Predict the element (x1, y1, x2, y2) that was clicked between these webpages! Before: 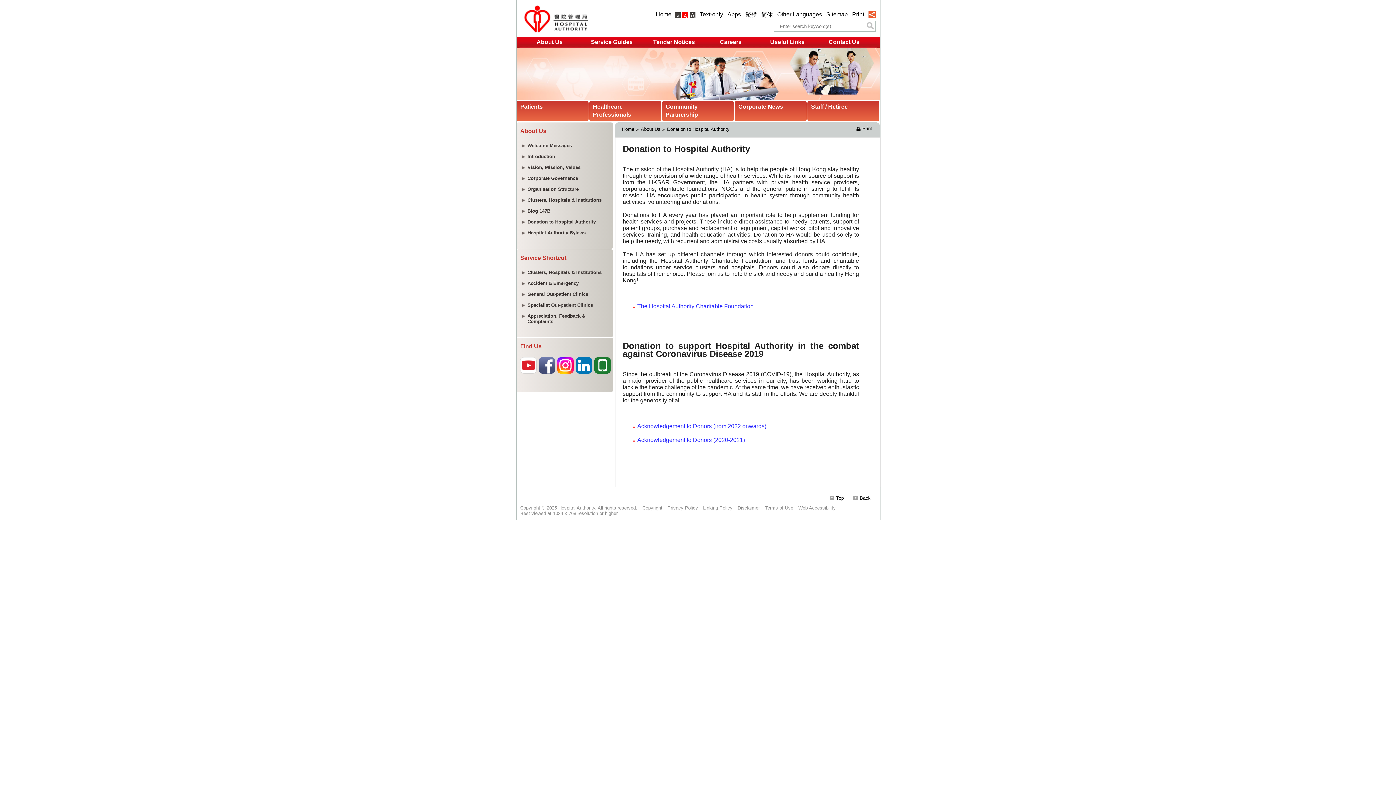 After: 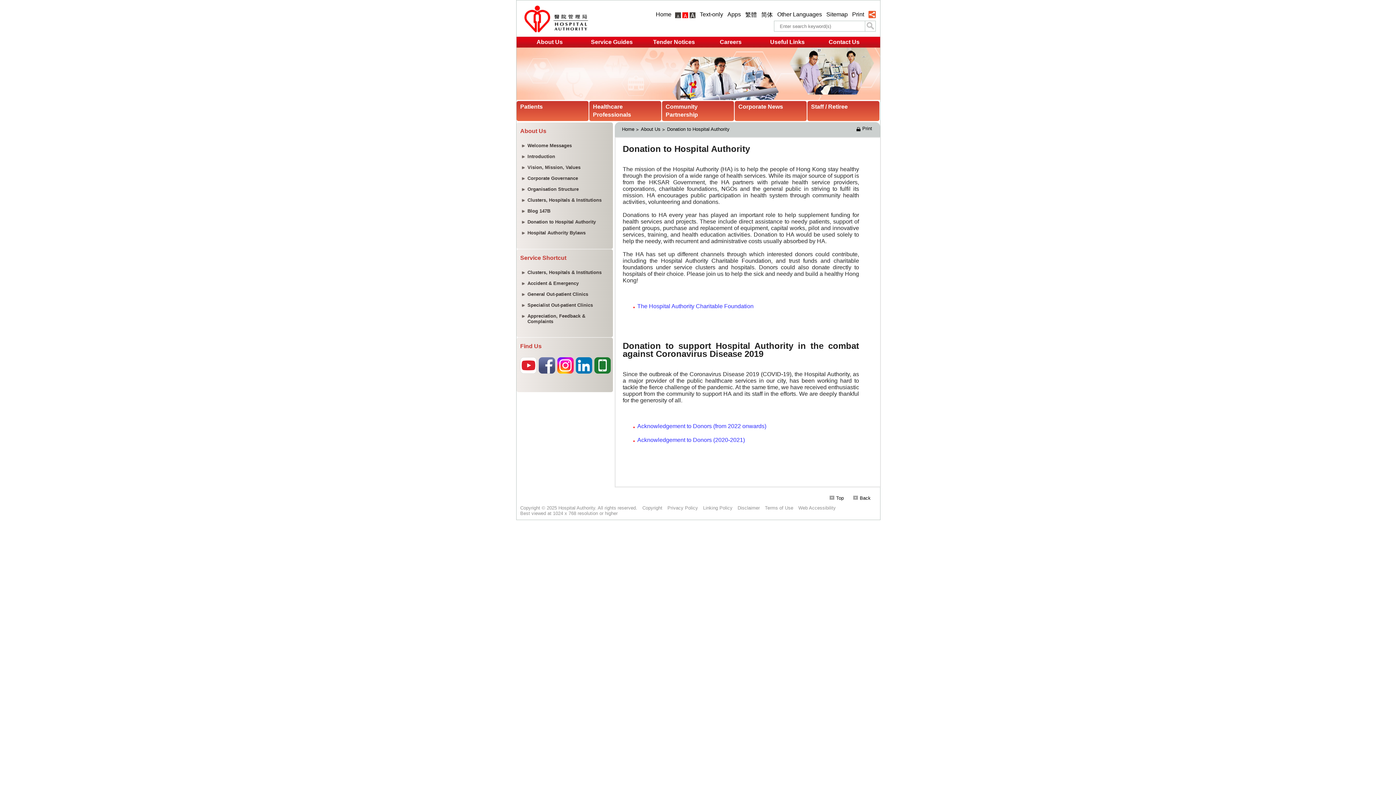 Action: bbox: (520, 218, 609, 229) label: 	
Donation to Hospital Authority